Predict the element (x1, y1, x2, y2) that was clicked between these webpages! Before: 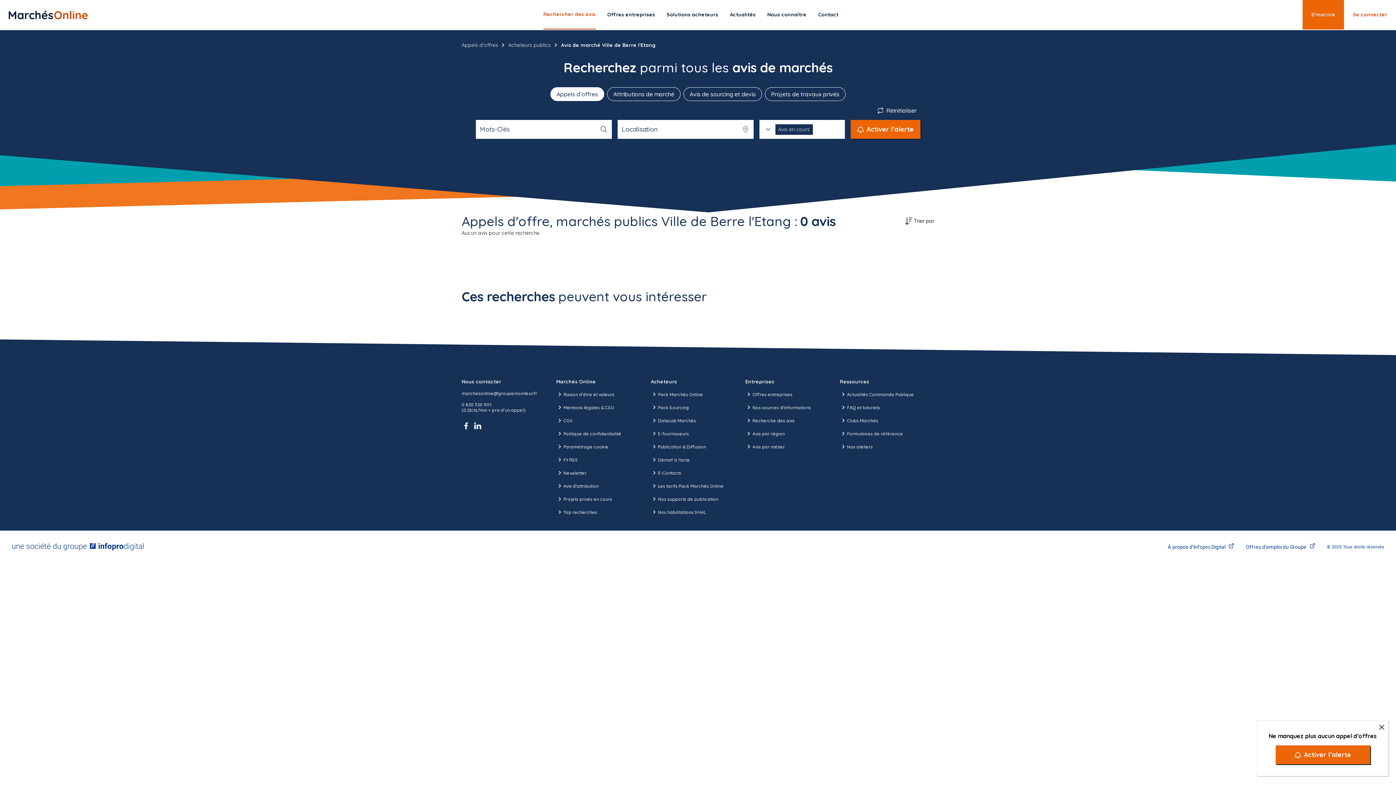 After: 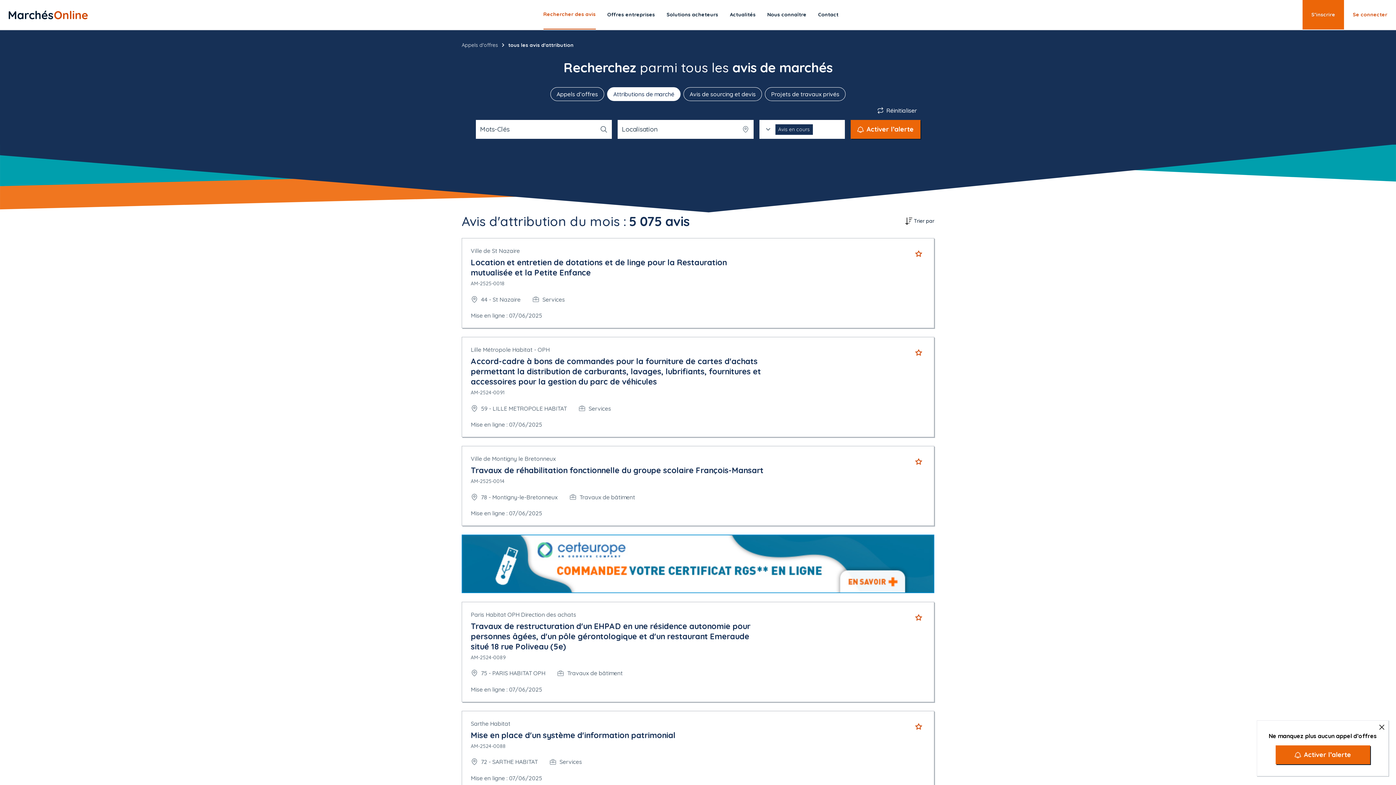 Action: bbox: (556, 482, 598, 489) label: Avis d'attribution